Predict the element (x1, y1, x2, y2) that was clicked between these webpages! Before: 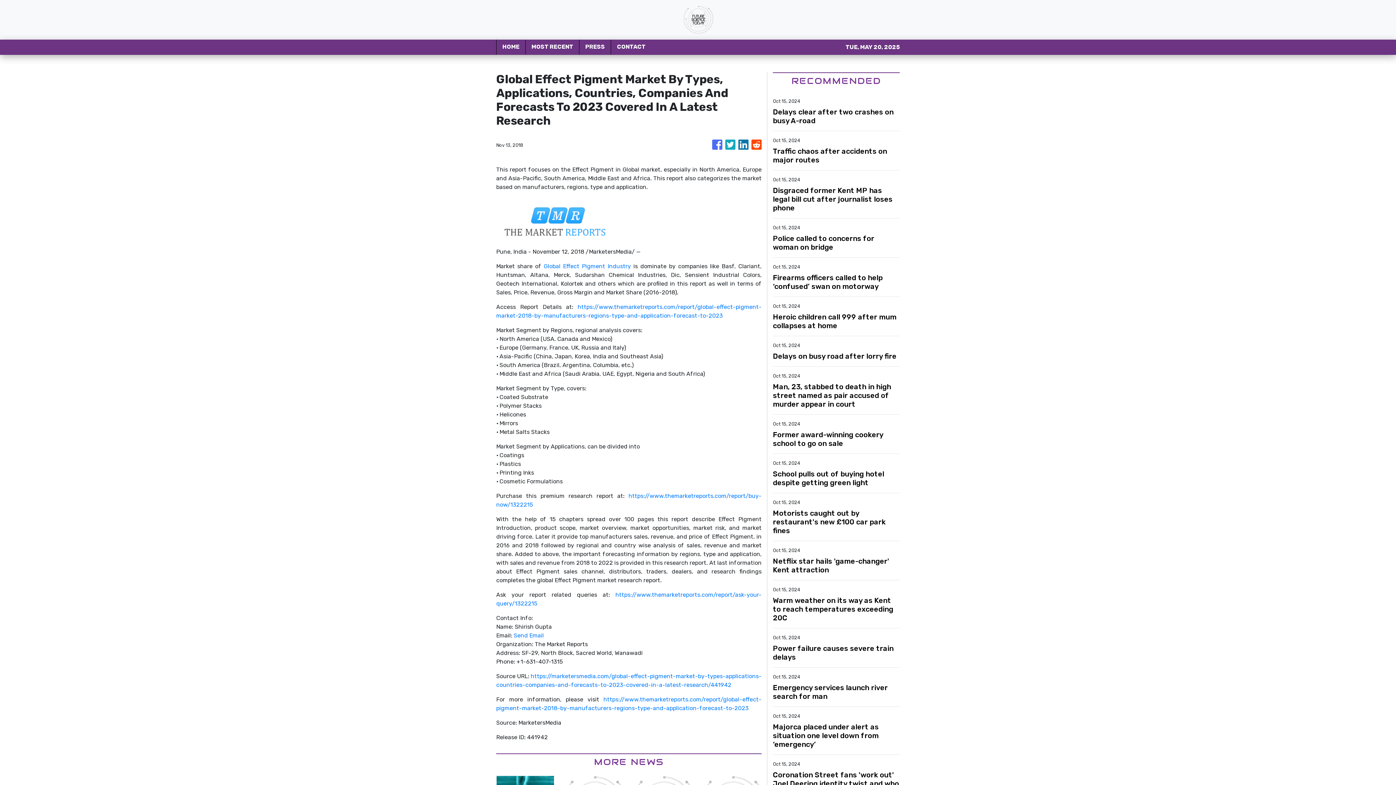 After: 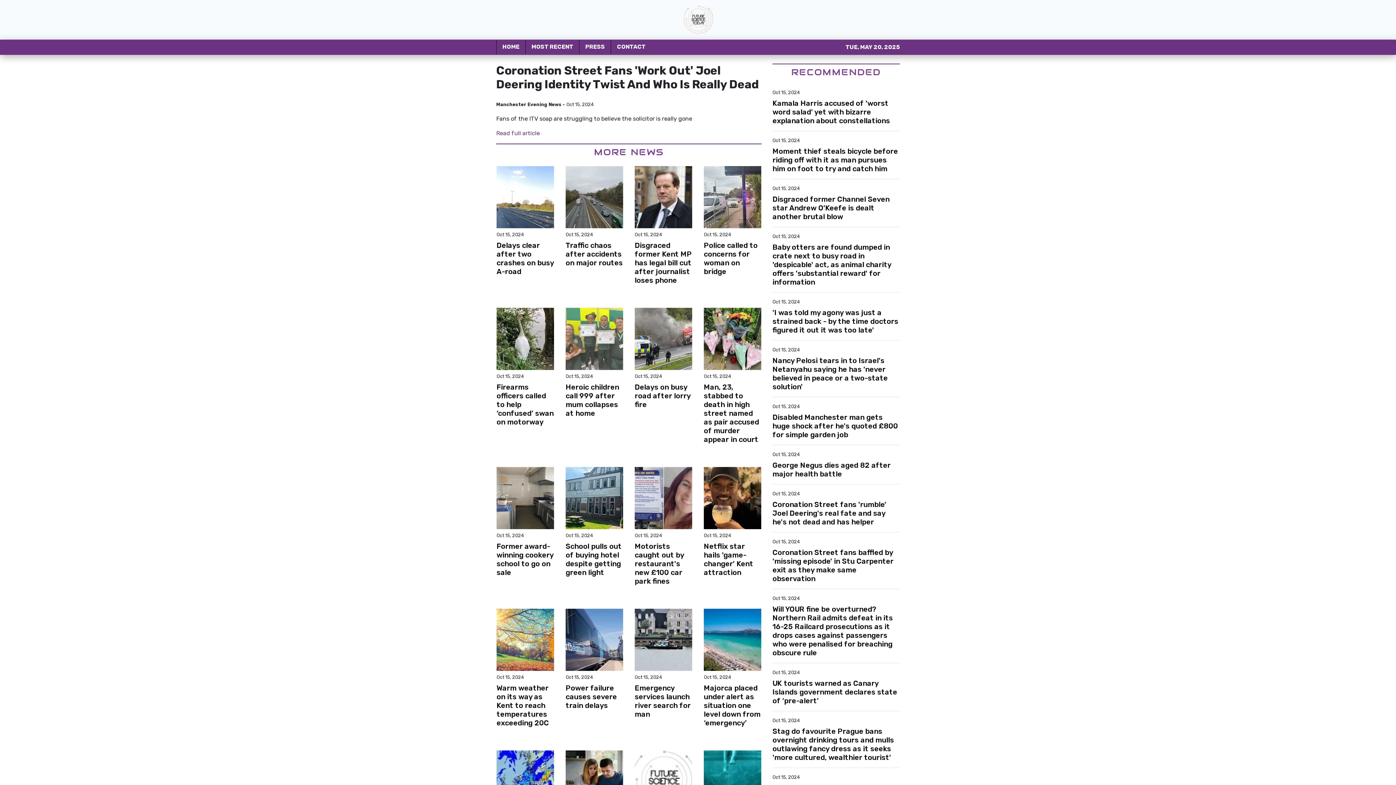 Action: bbox: (773, 770, 900, 797) label: Coronation Street fans 'work out' Joel Deering identity twist and who is really dead